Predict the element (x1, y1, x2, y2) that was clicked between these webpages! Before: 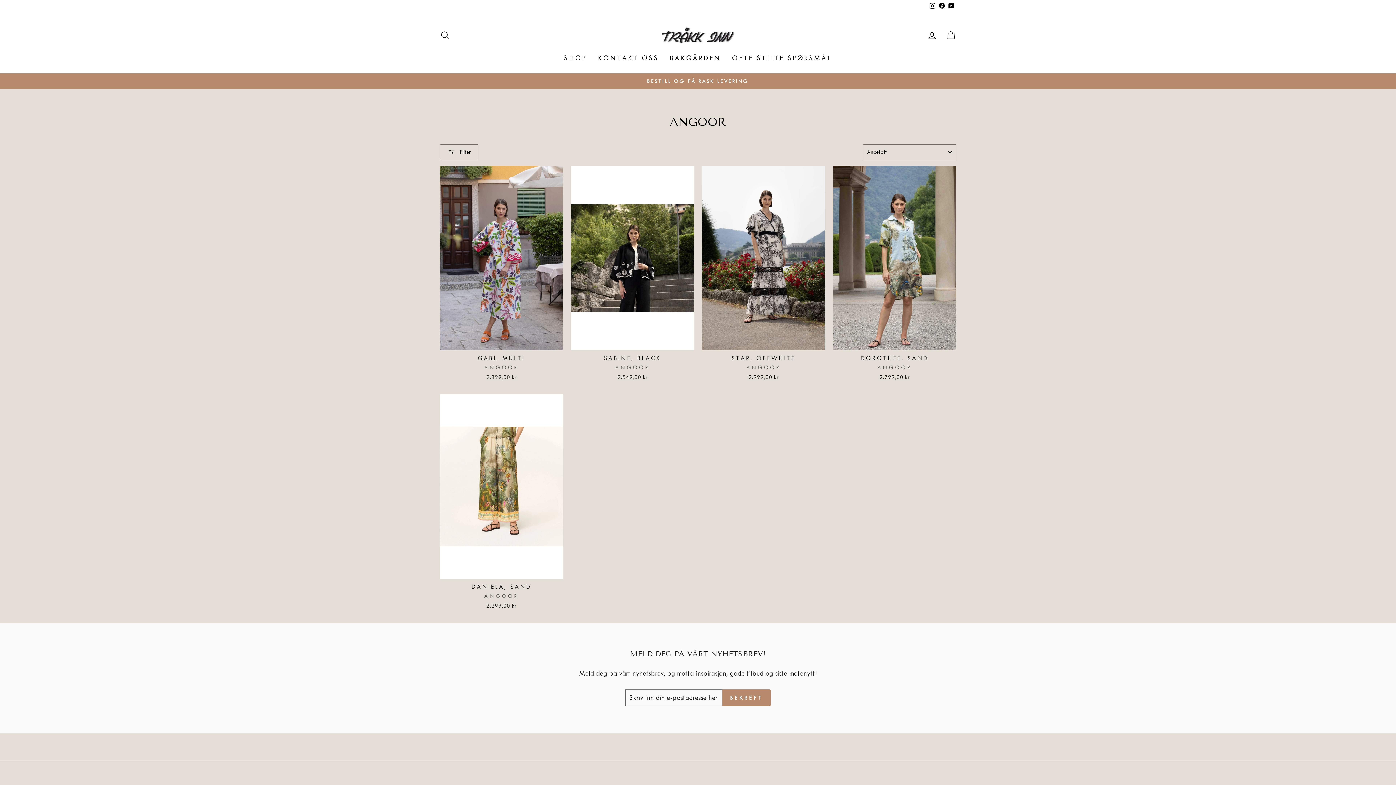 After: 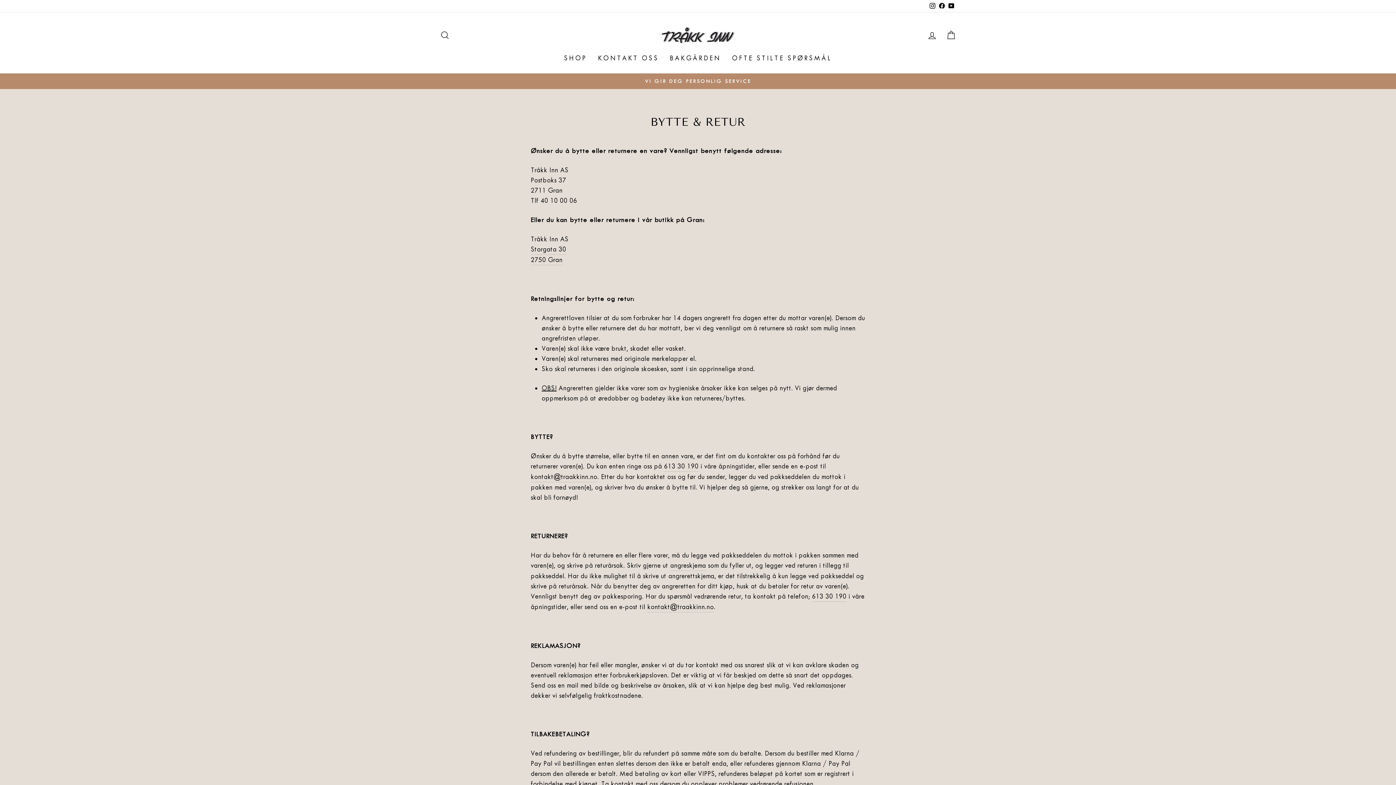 Action: bbox: (726, 50, 837, 66) label: OFTE STILTE SPØRSMÅL